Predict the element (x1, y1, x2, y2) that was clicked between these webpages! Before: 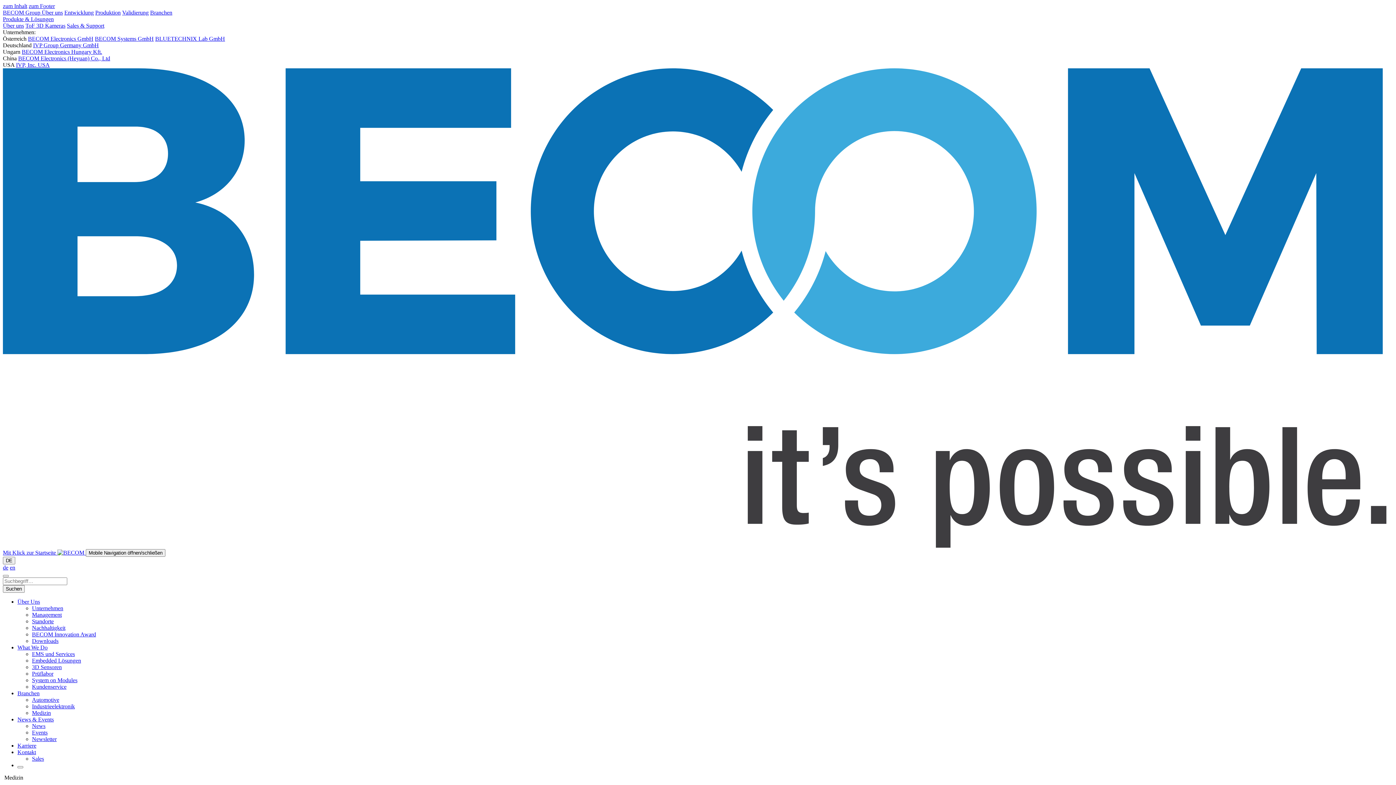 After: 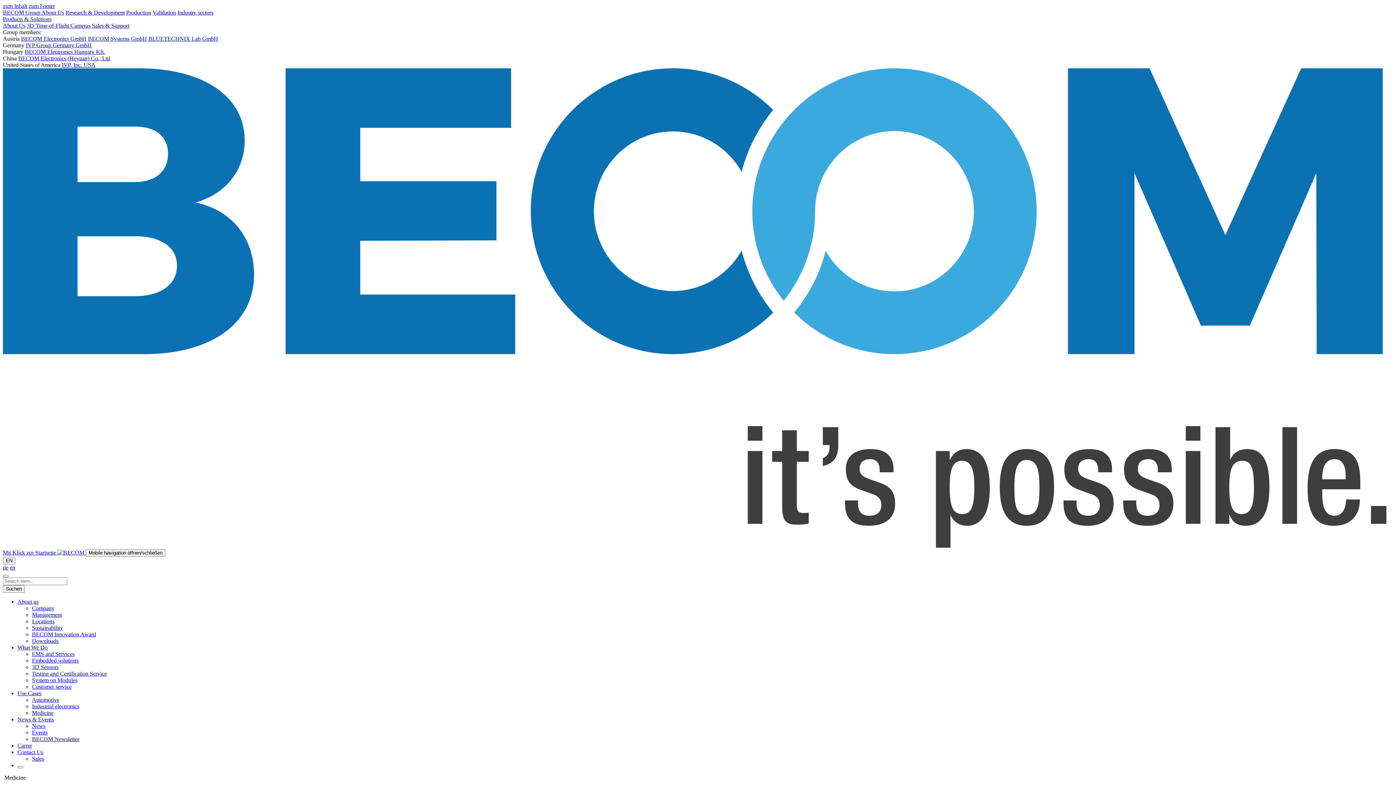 Action: bbox: (9, 564, 15, 570) label: en